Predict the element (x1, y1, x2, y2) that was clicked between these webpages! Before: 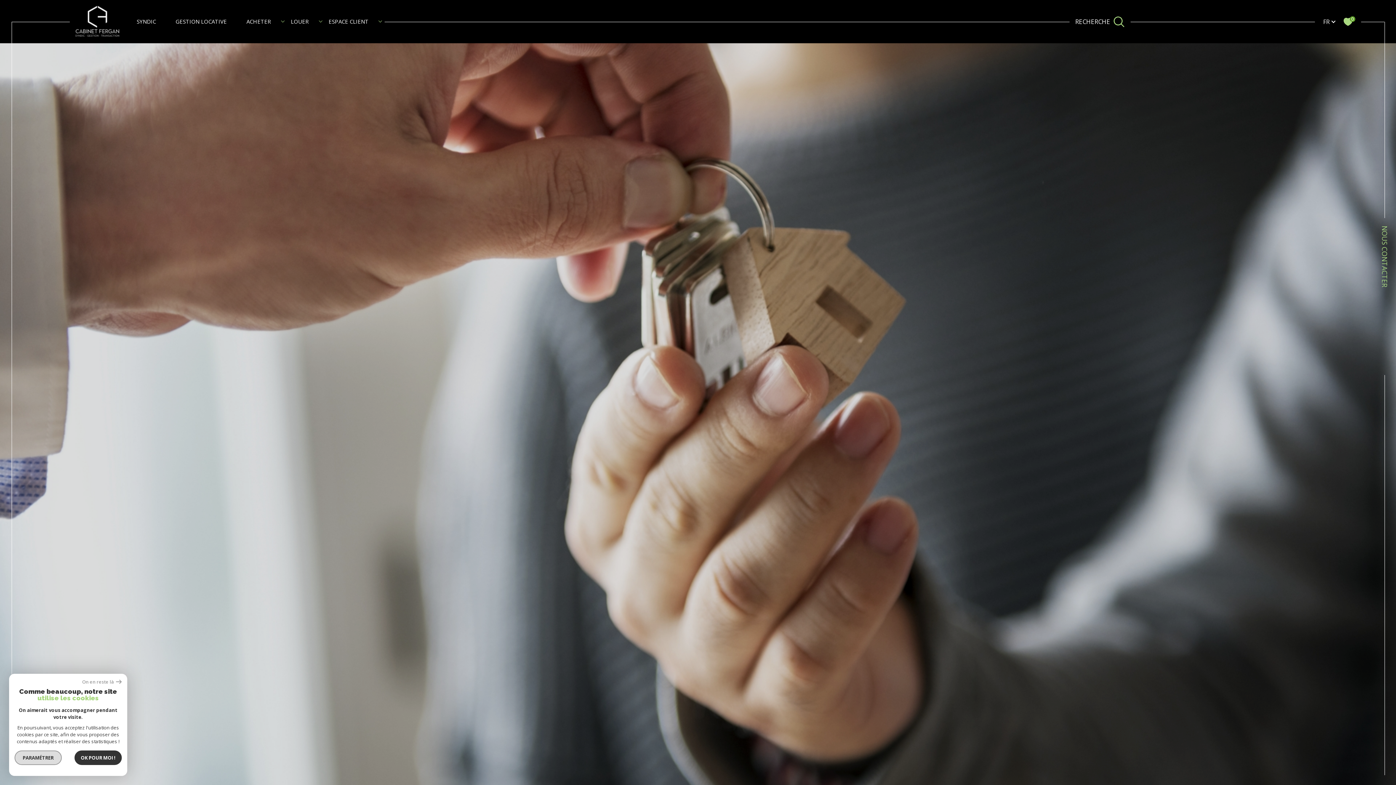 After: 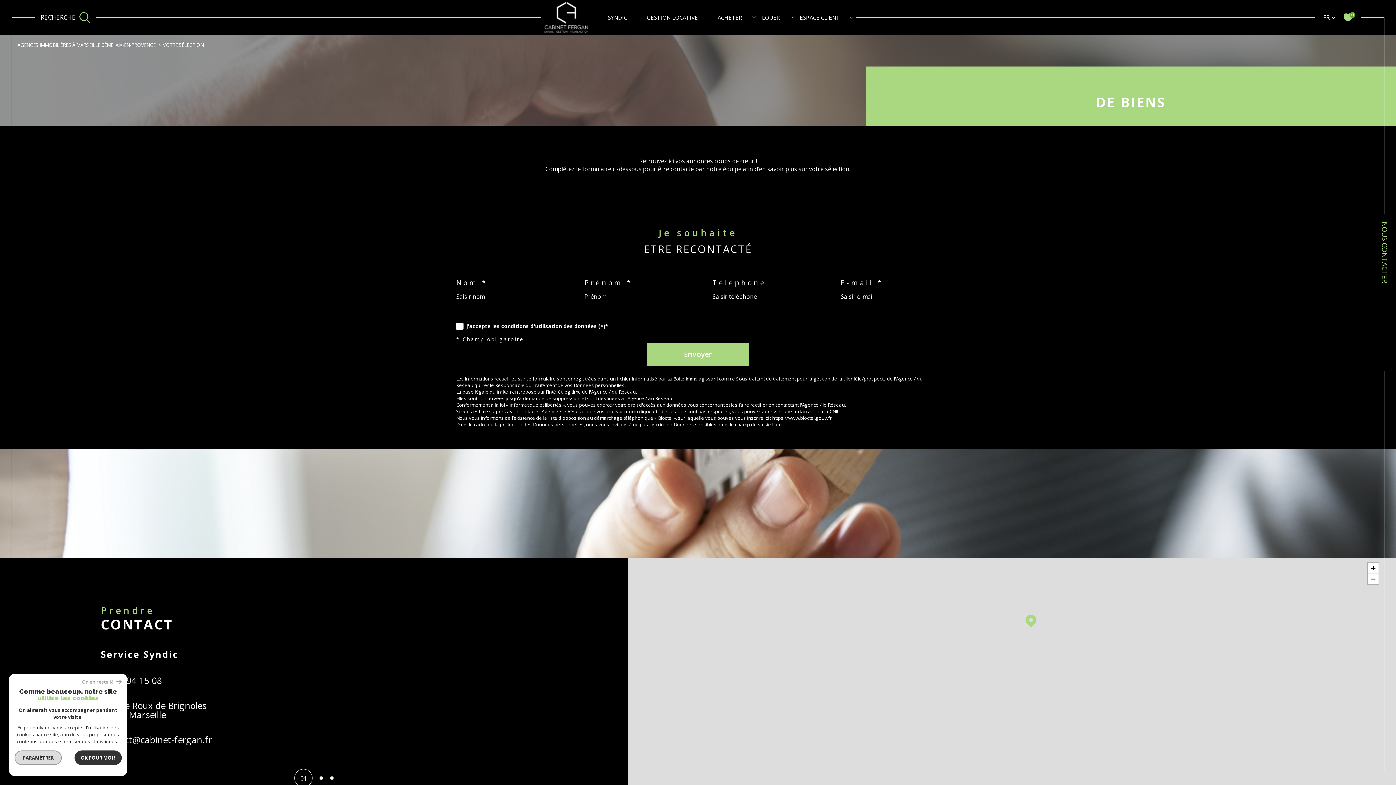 Action: bbox: (1344, 17, 1355, 26) label: 0